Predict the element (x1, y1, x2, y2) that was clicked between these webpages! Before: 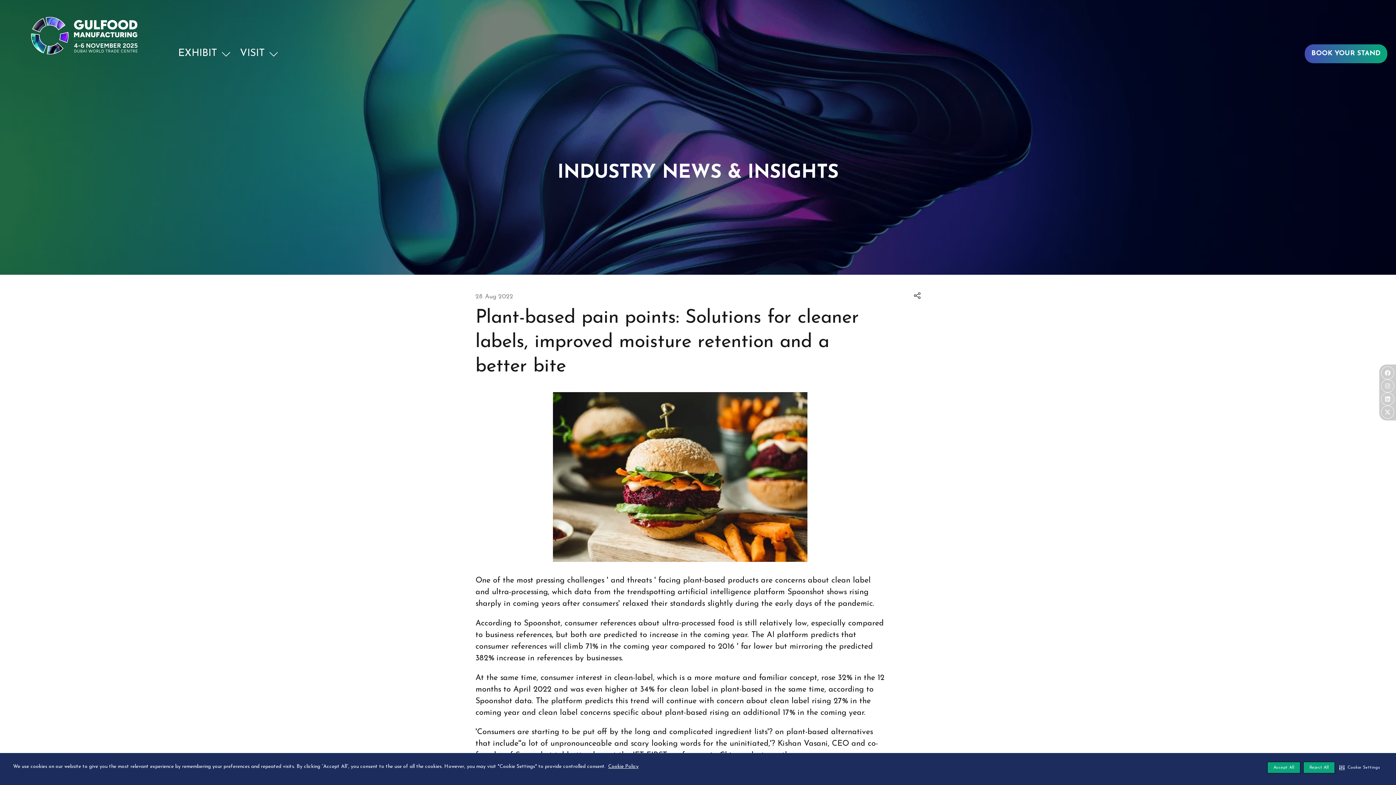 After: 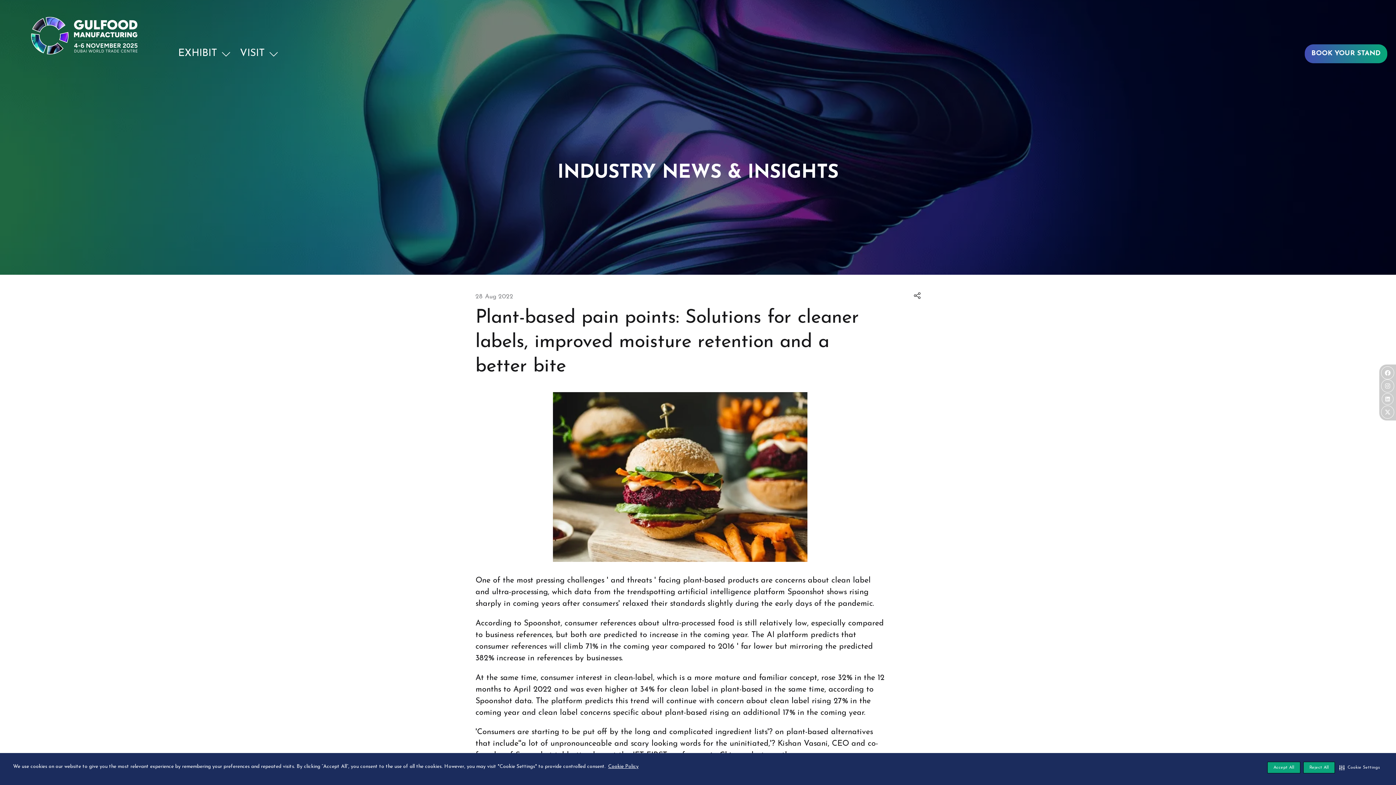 Action: bbox: (1381, 392, 1394, 405)